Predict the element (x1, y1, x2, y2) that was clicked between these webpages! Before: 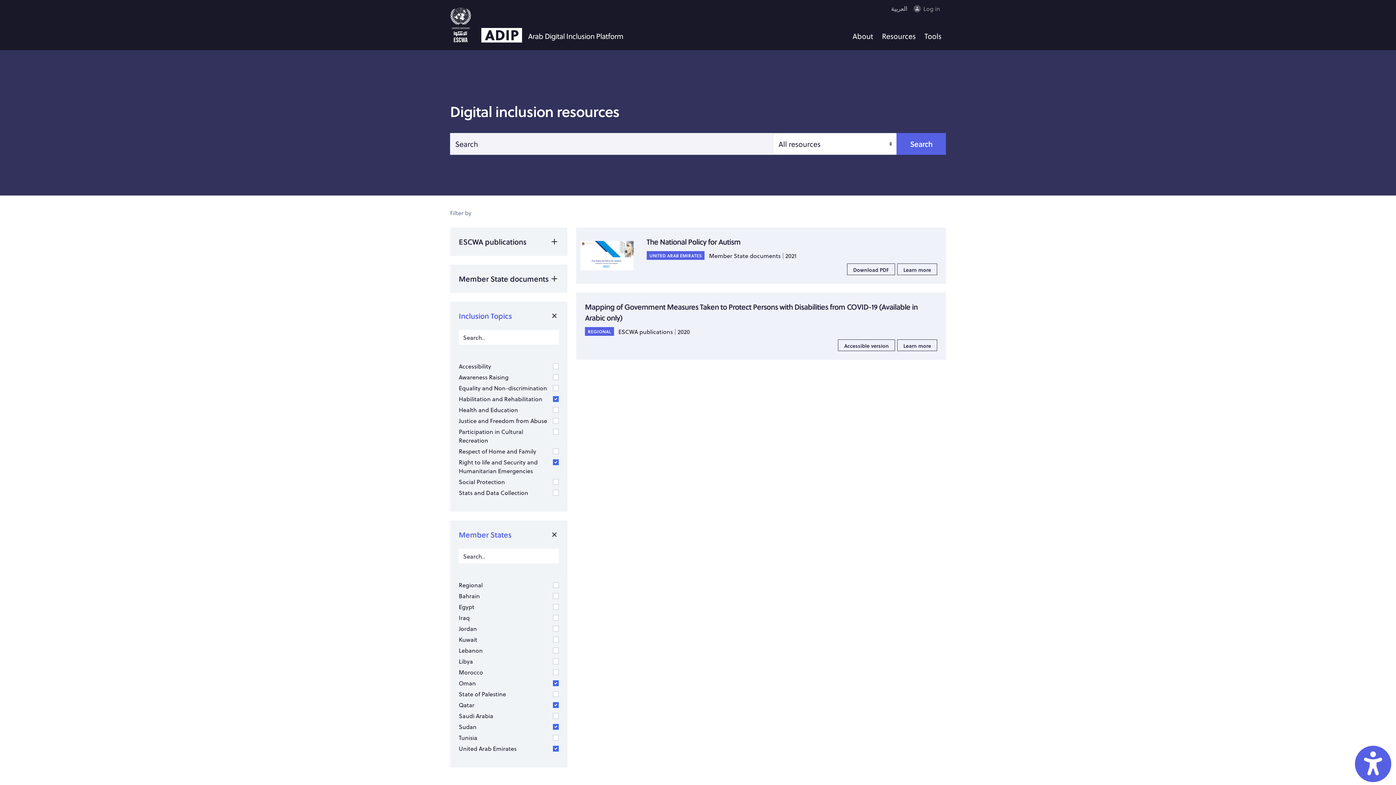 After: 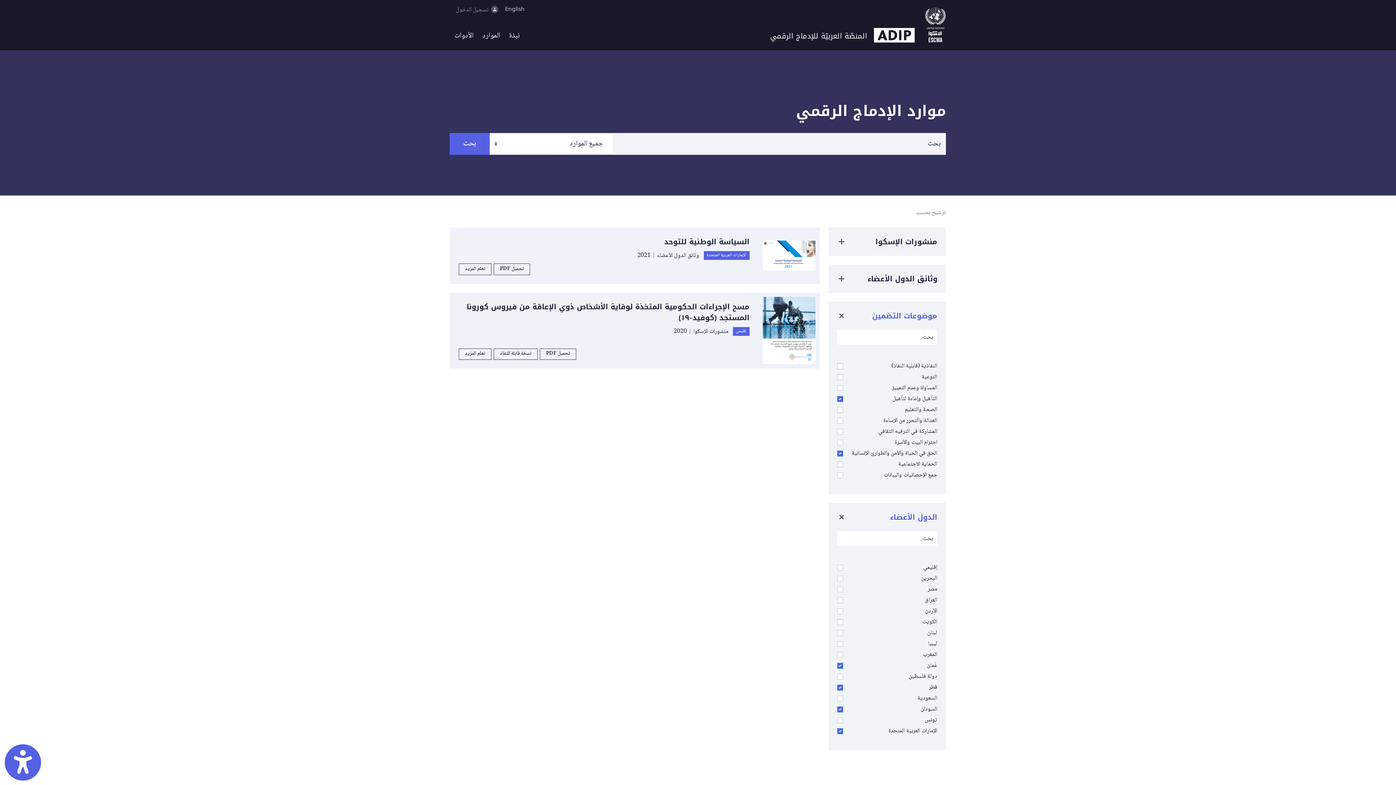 Action: bbox: (891, 4, 913, 12) label: العربية